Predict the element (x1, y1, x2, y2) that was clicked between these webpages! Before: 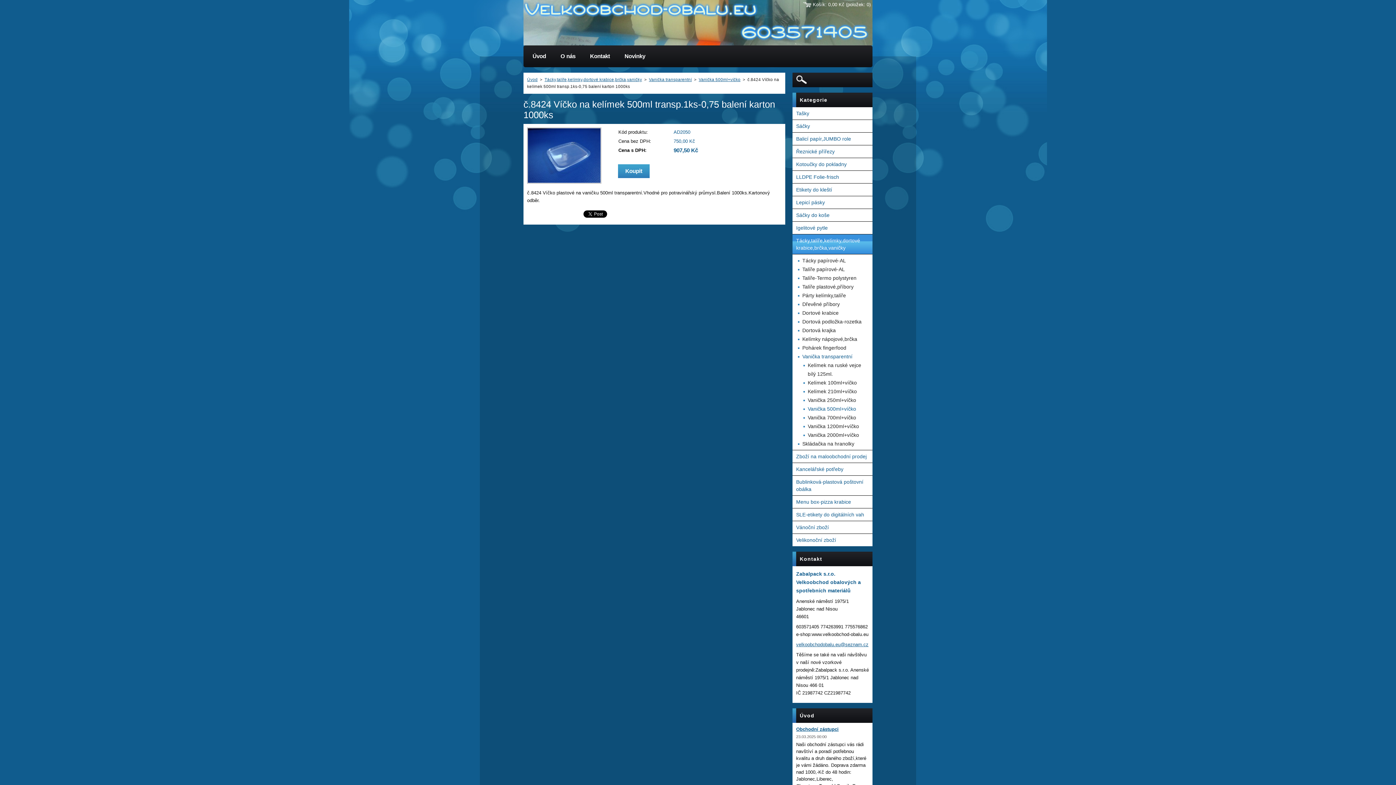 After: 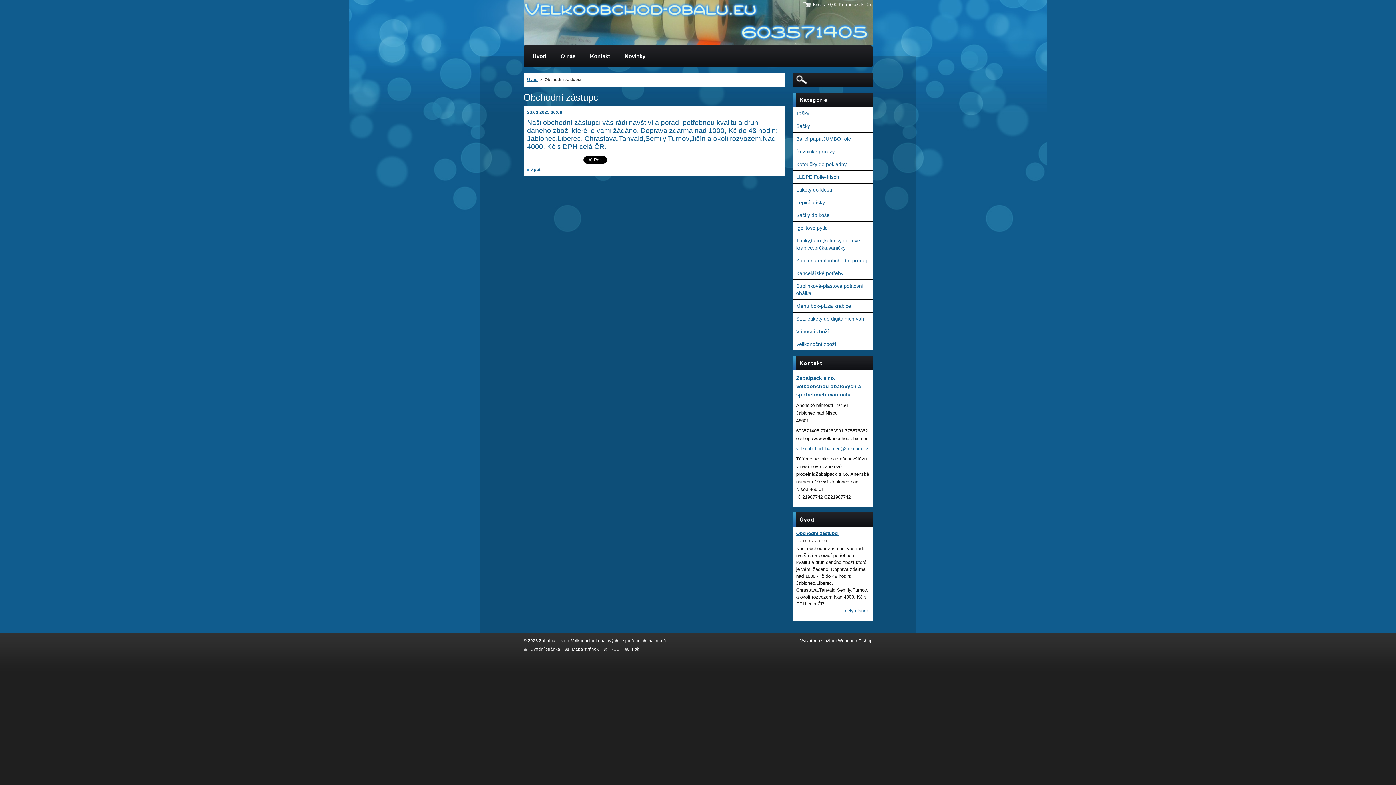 Action: label: Obchodní zástupci bbox: (796, 726, 838, 732)